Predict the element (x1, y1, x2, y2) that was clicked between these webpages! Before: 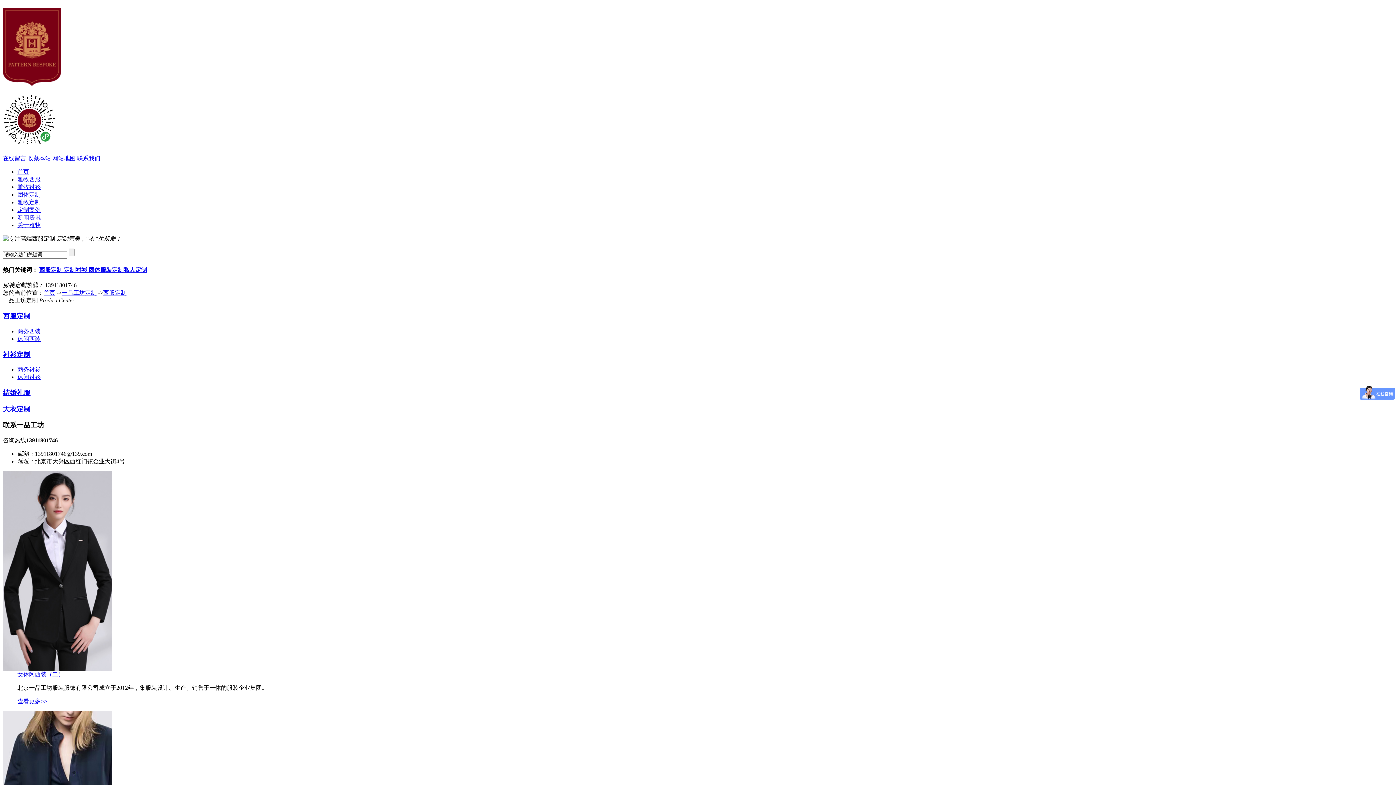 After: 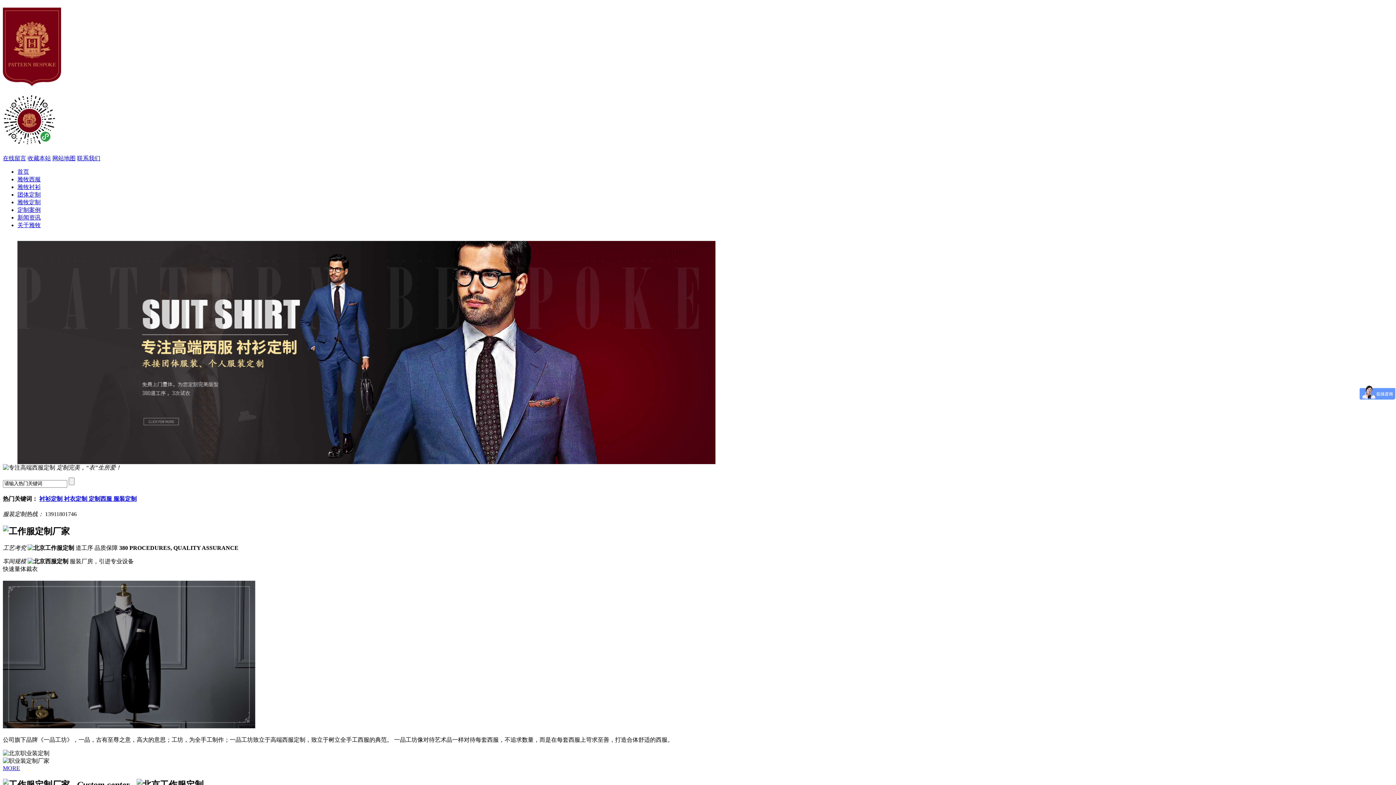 Action: bbox: (2, 75, 61, 88)